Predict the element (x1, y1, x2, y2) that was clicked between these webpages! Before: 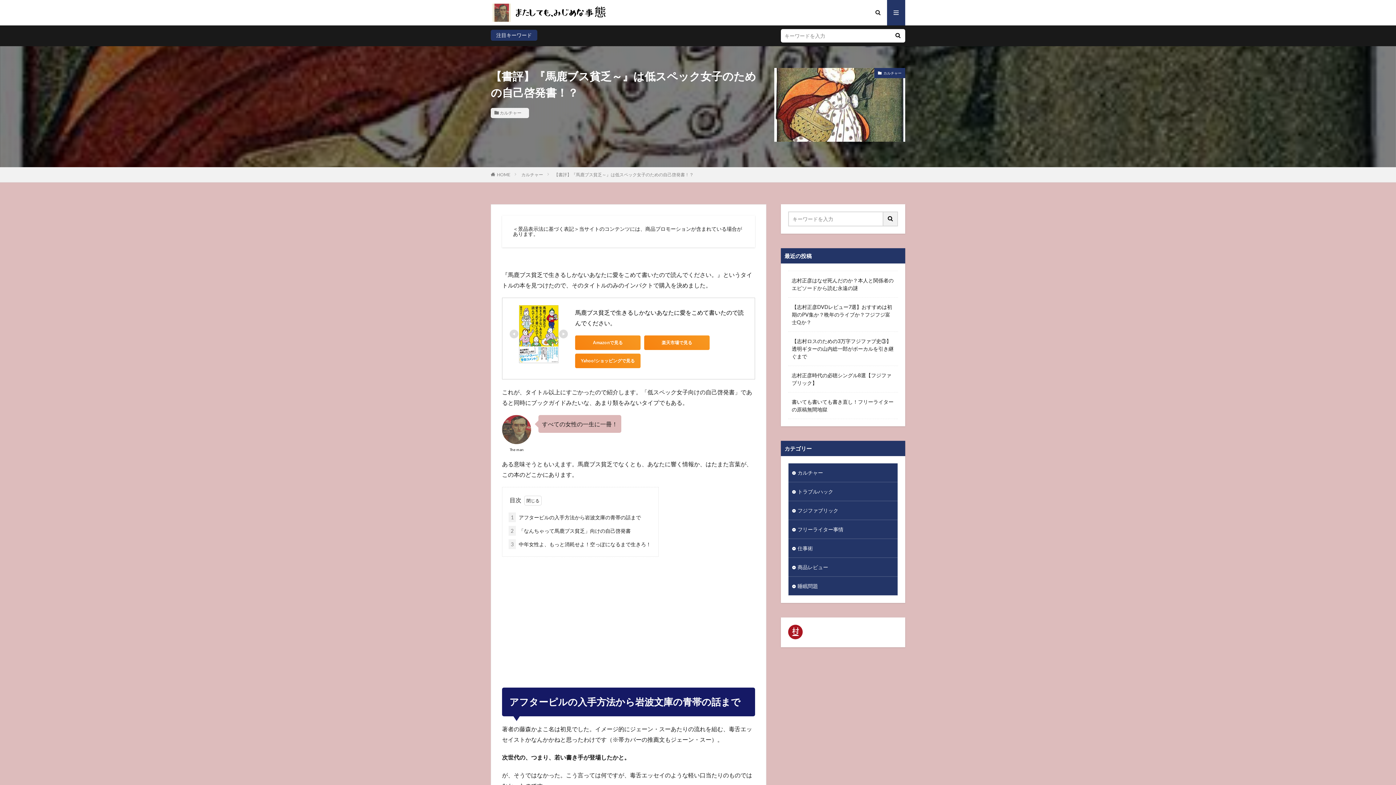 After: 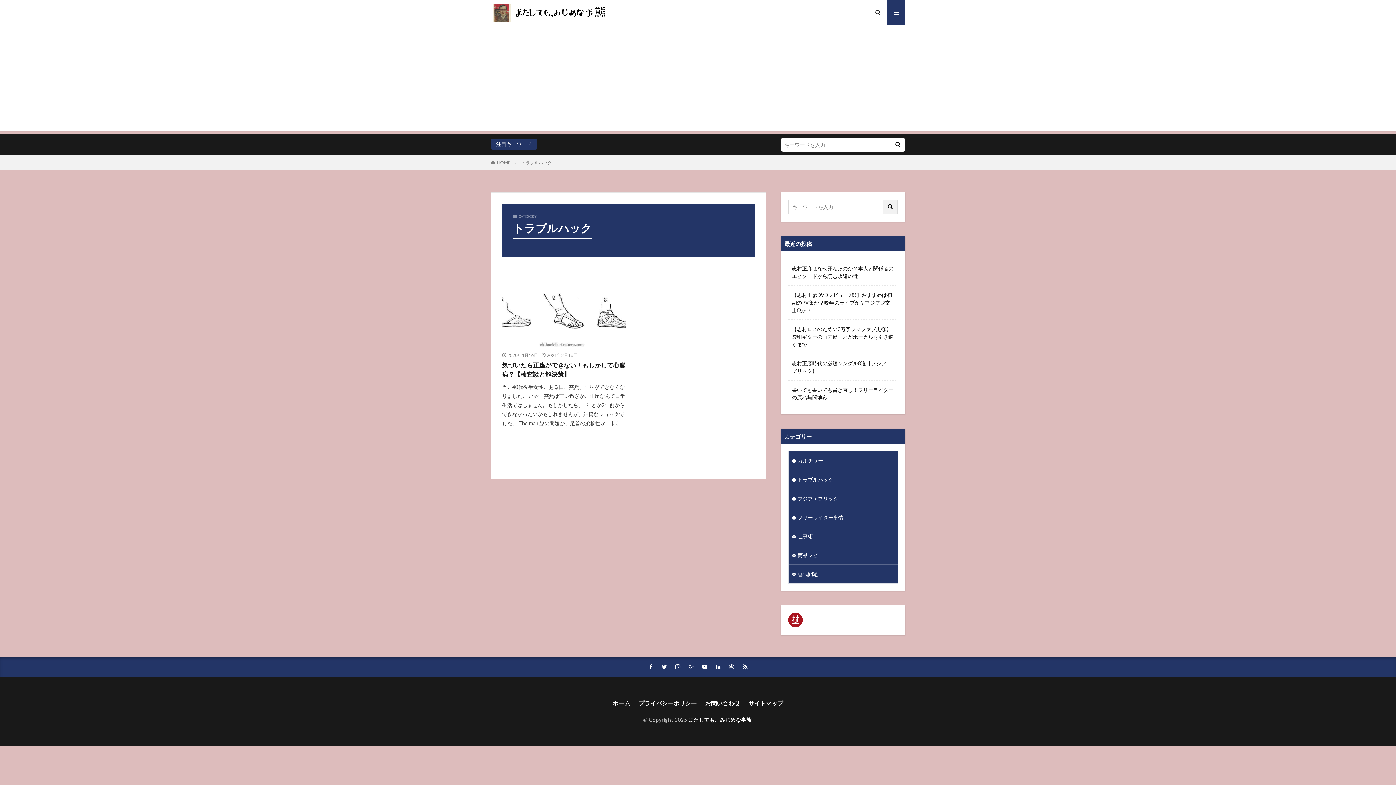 Action: bbox: (788, 482, 897, 500) label: トラブルハック